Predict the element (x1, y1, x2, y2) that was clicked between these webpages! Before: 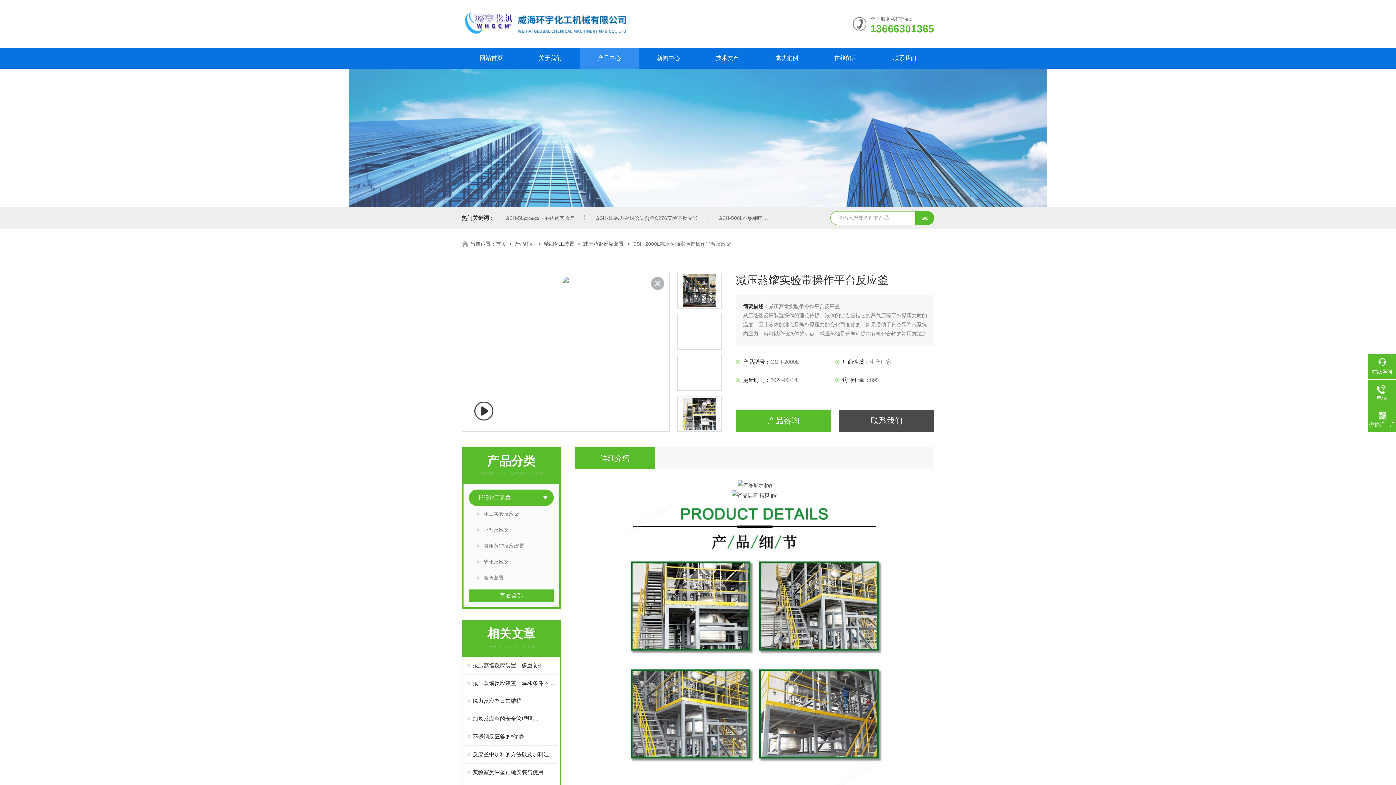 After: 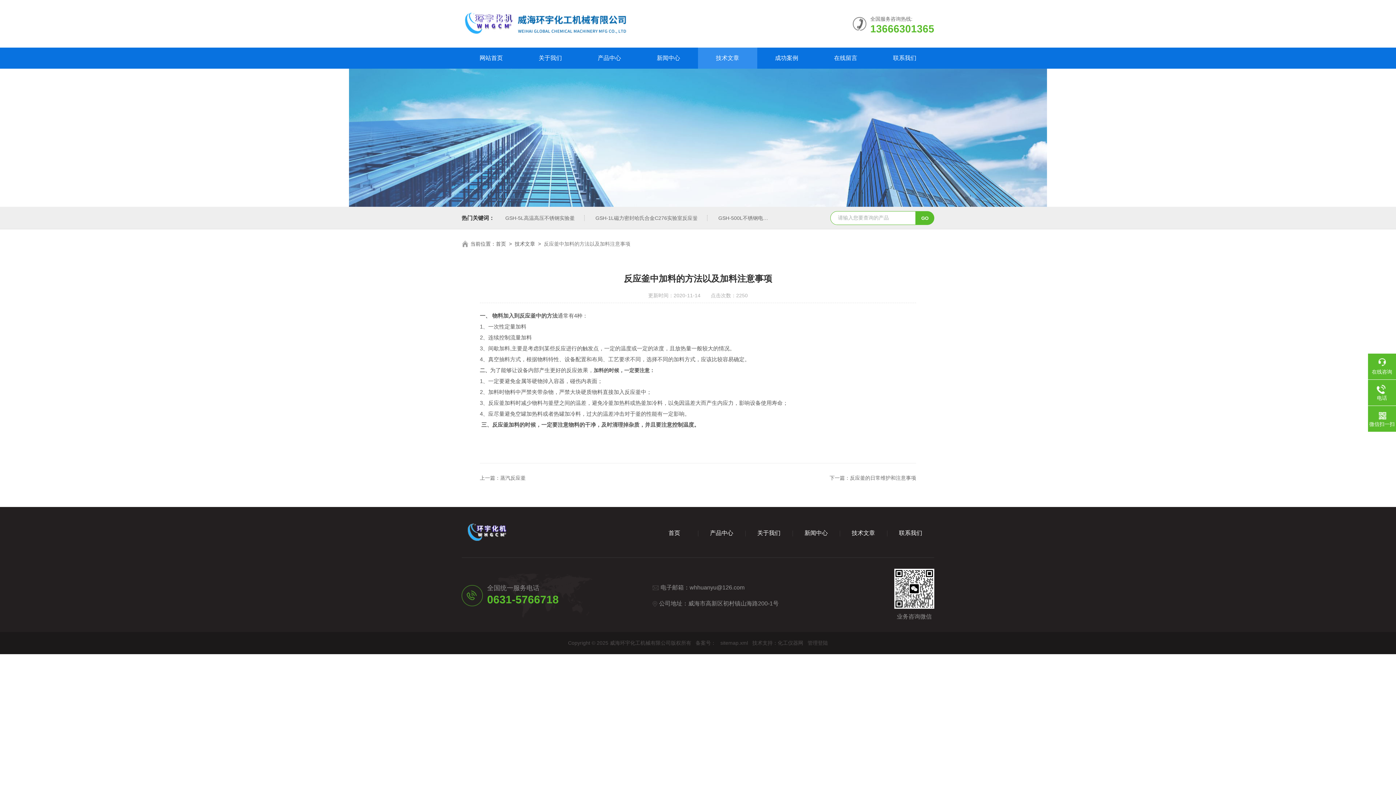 Action: label: 反应釜中加料的方法以及加料注意事项 bbox: (472, 746, 557, 763)